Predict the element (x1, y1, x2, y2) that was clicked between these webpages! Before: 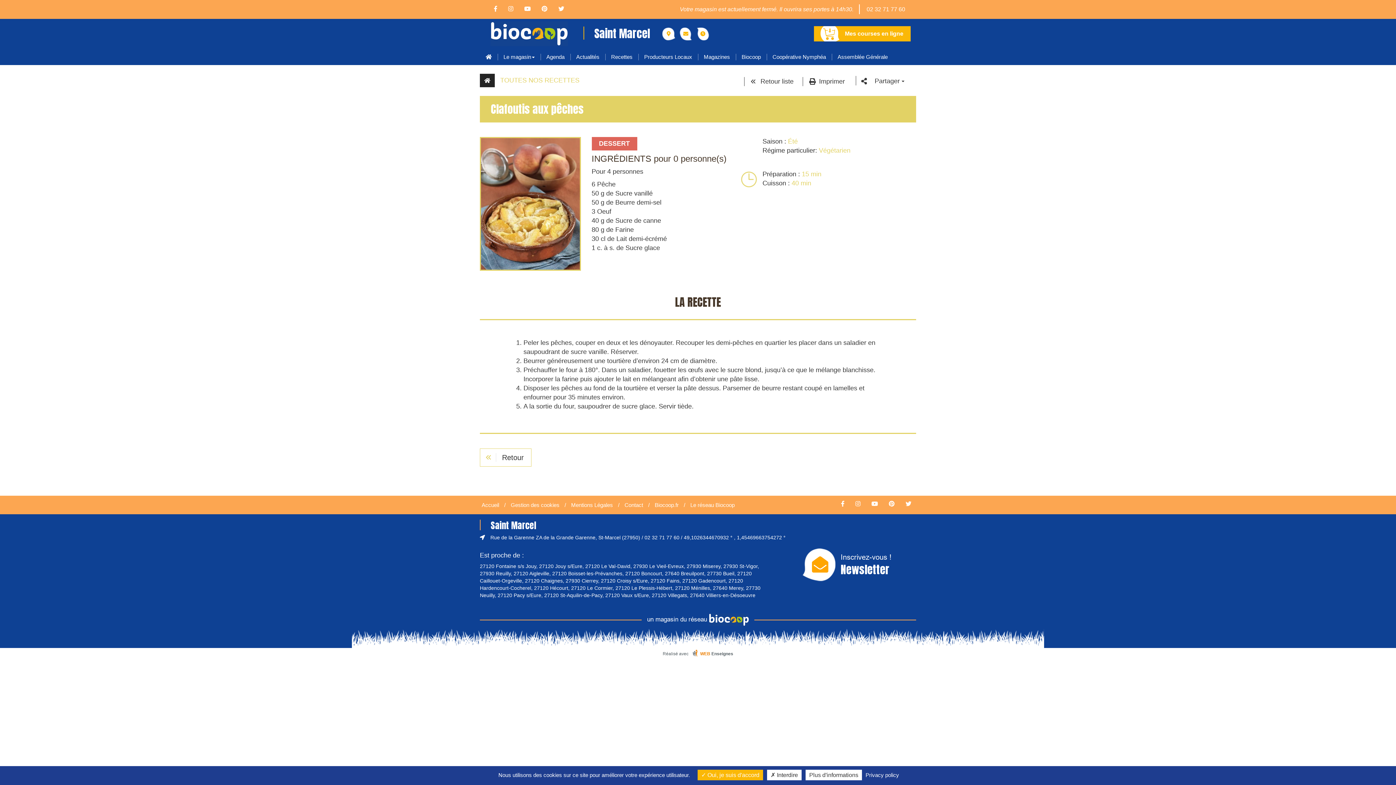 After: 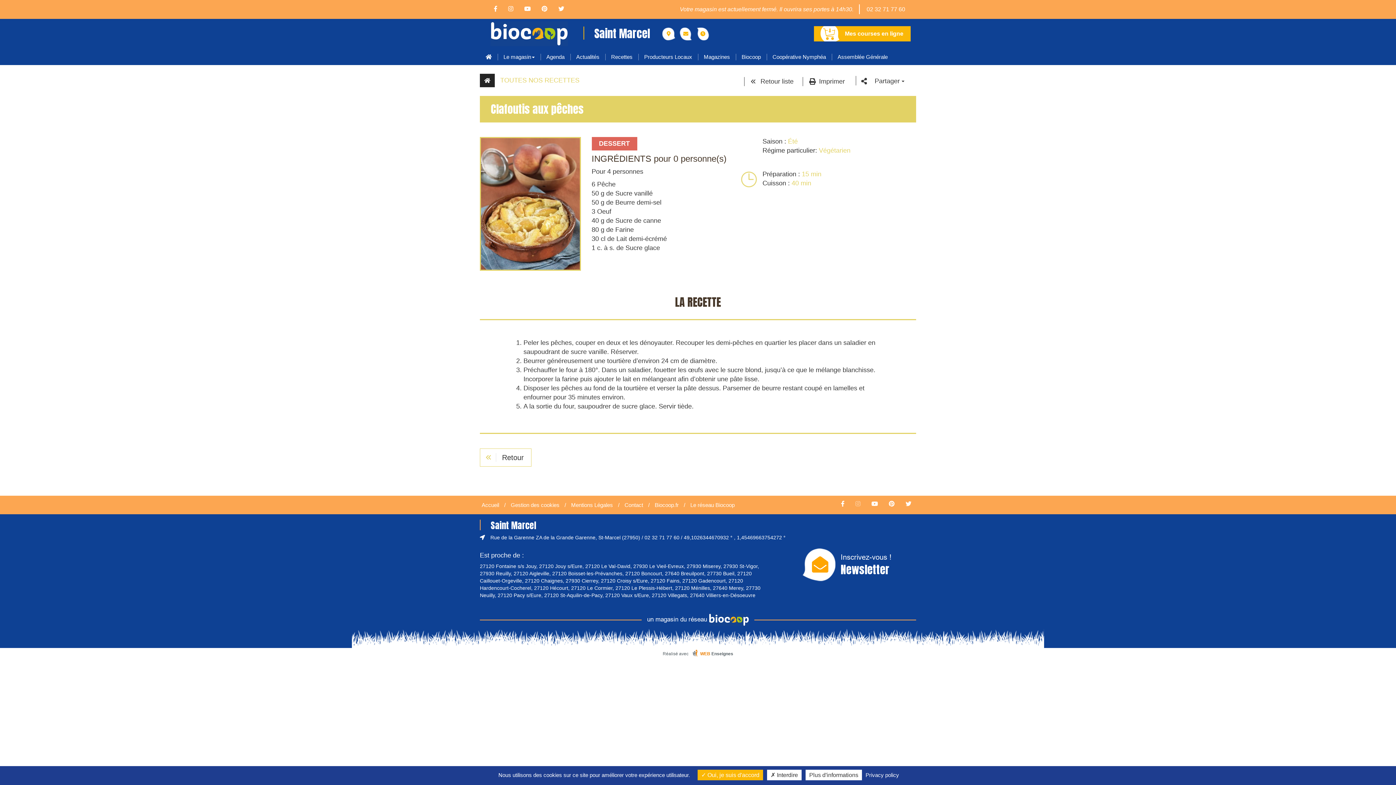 Action: bbox: (850, 501, 865, 507)